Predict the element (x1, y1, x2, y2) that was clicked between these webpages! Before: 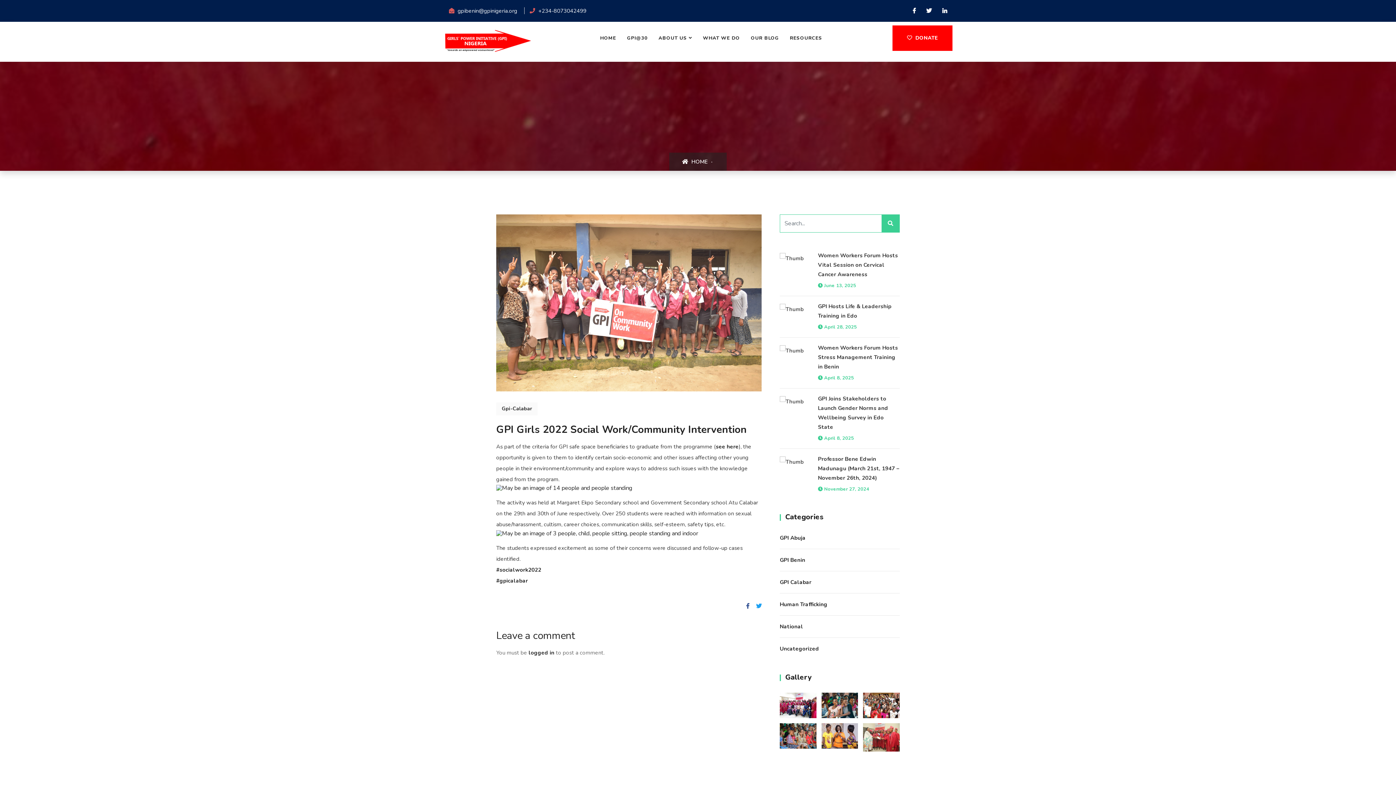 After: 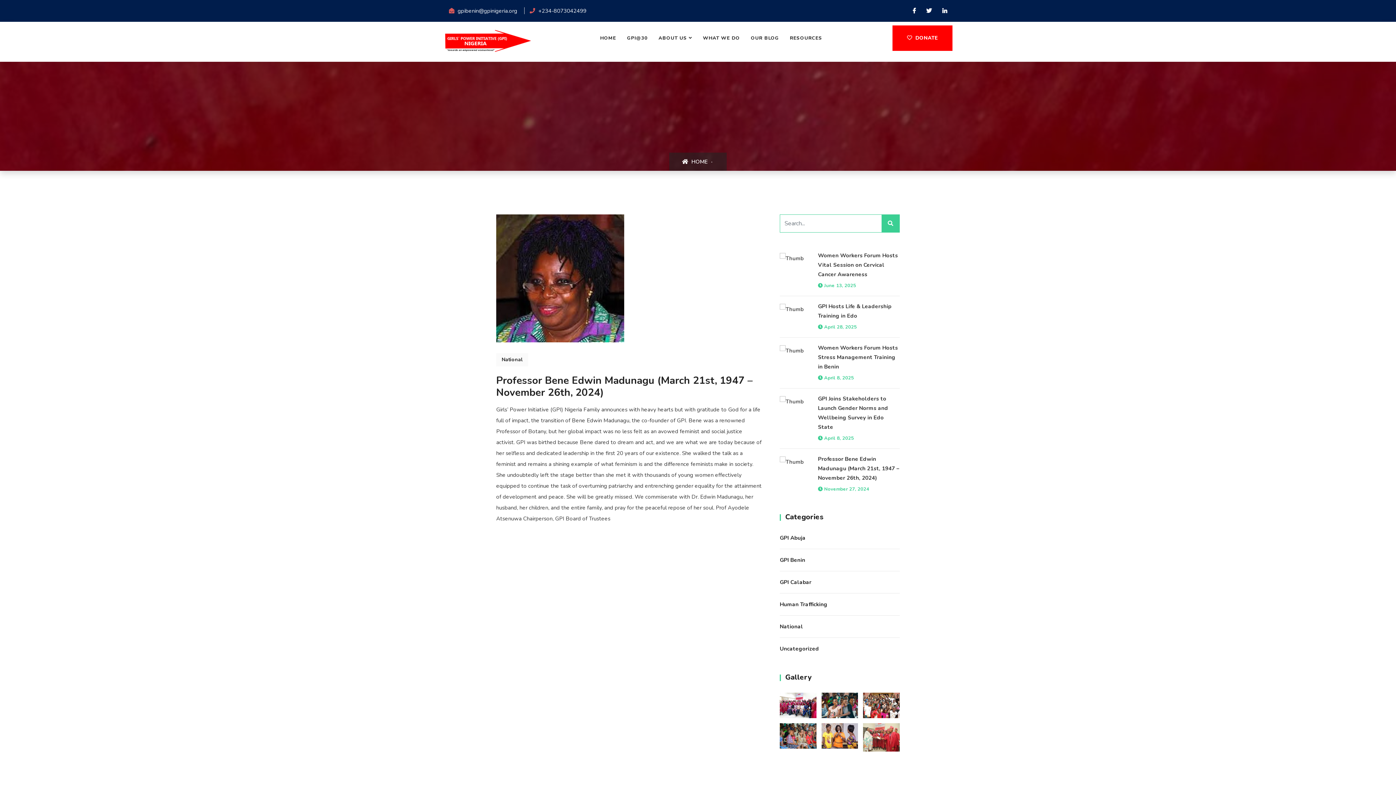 Action: label: Professor Bene Edwin Madunagu (March 21st, 1947 – November 26th, 2024) bbox: (818, 454, 900, 482)